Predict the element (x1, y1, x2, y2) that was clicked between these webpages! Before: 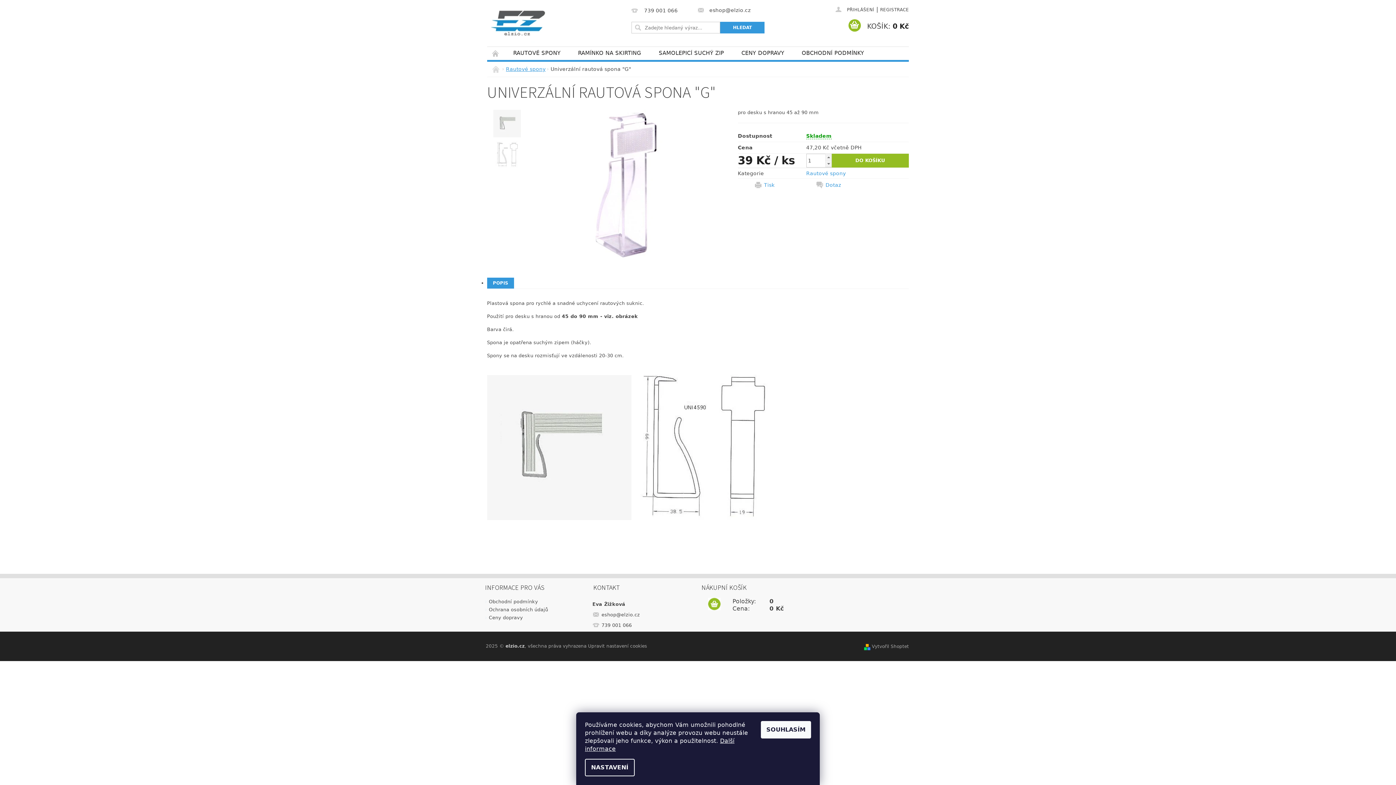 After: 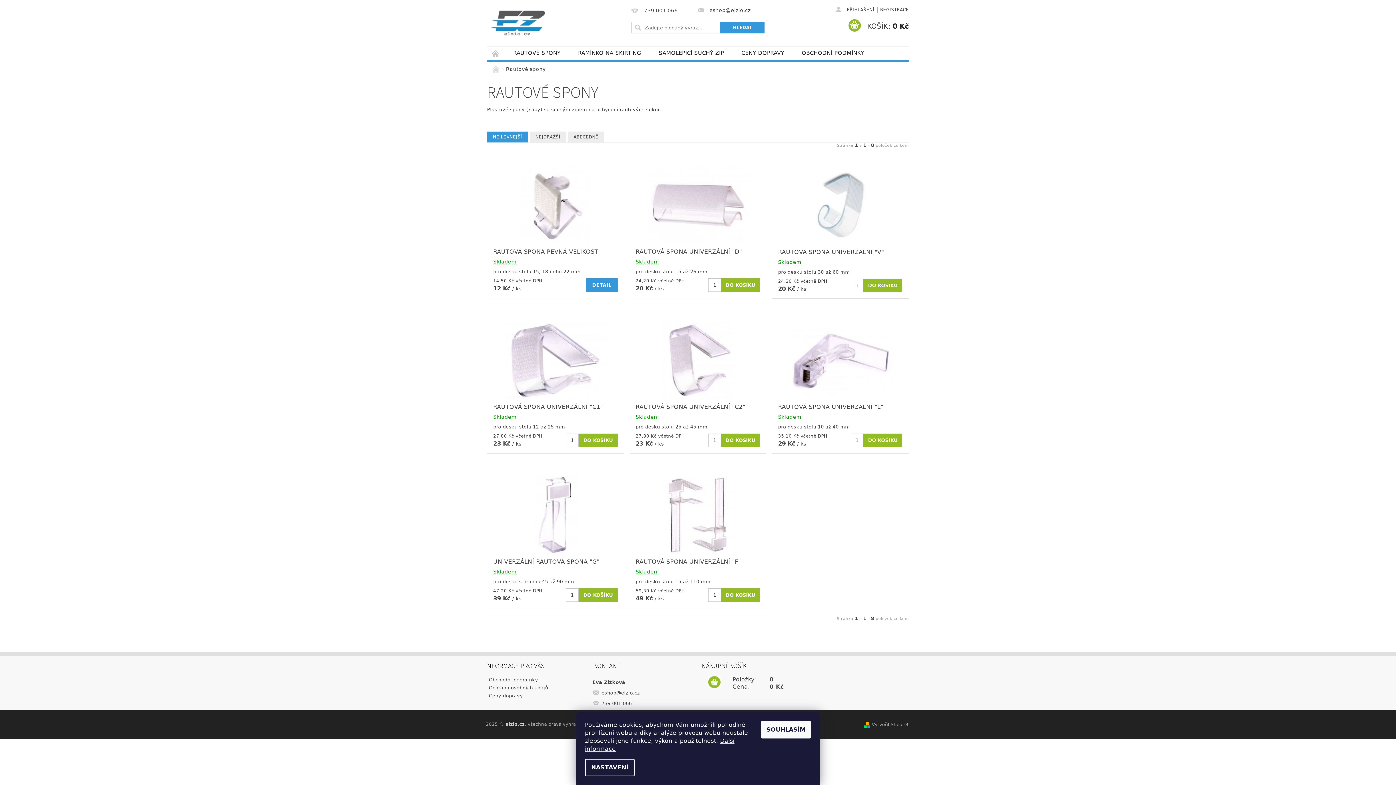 Action: bbox: (506, 66, 545, 72) label: Rautové spony